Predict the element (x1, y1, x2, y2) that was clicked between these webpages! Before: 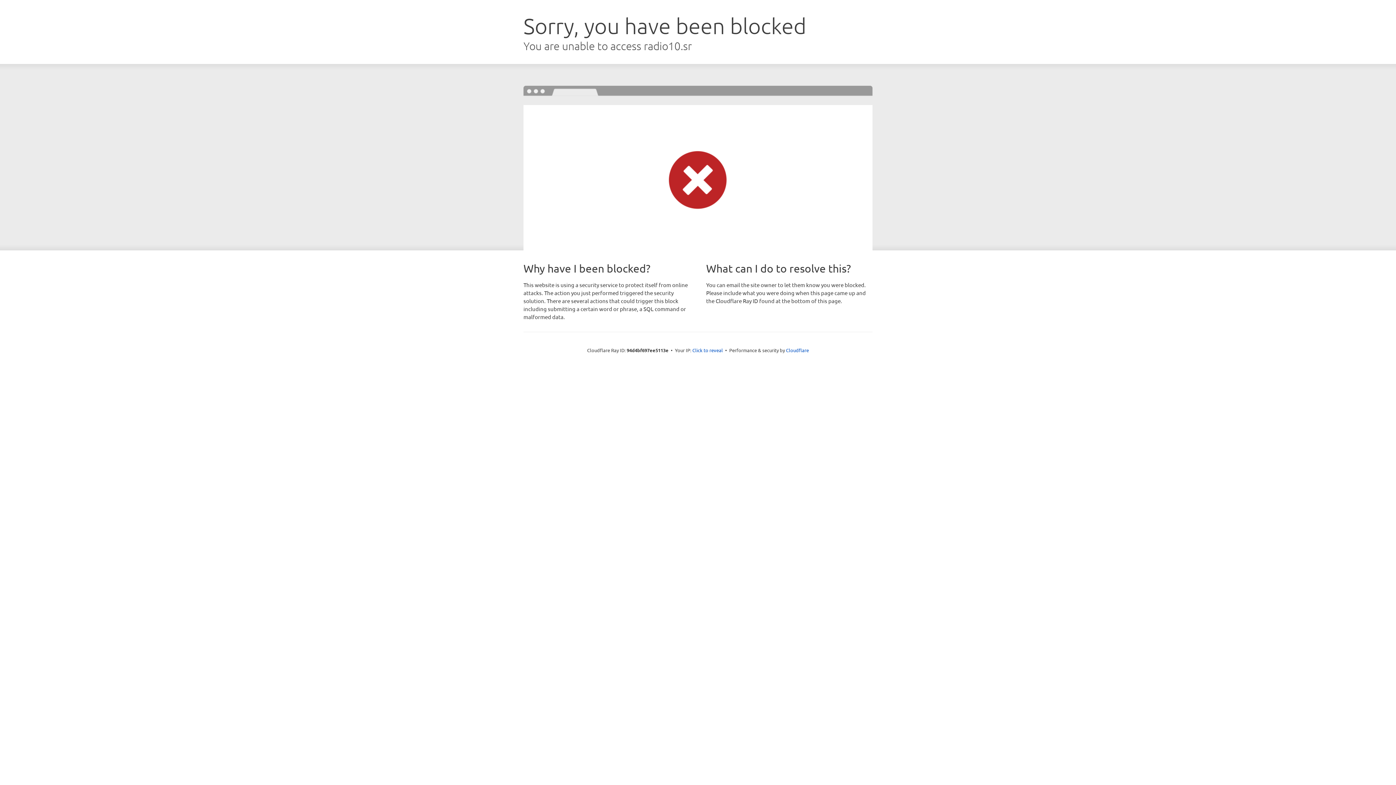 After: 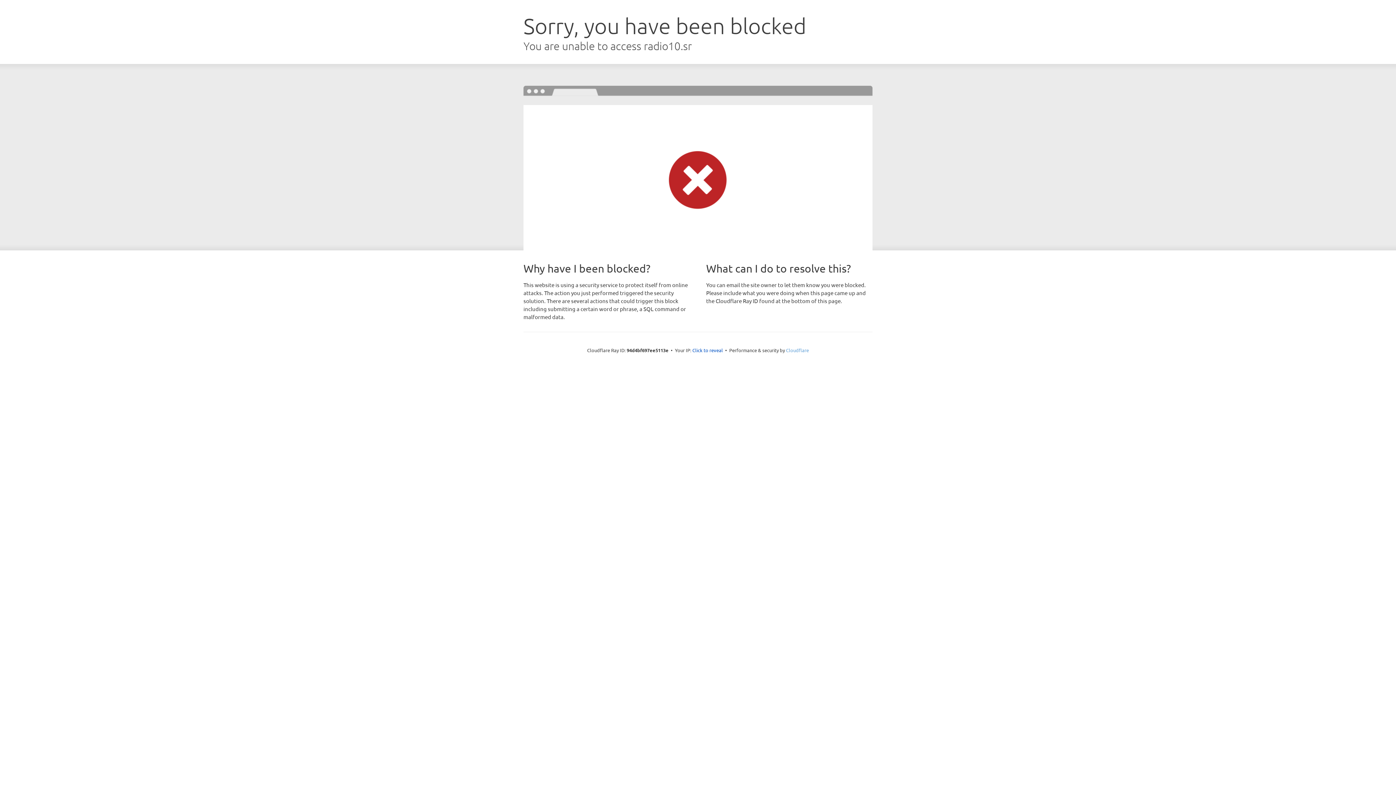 Action: bbox: (786, 347, 809, 353) label: Cloudflare